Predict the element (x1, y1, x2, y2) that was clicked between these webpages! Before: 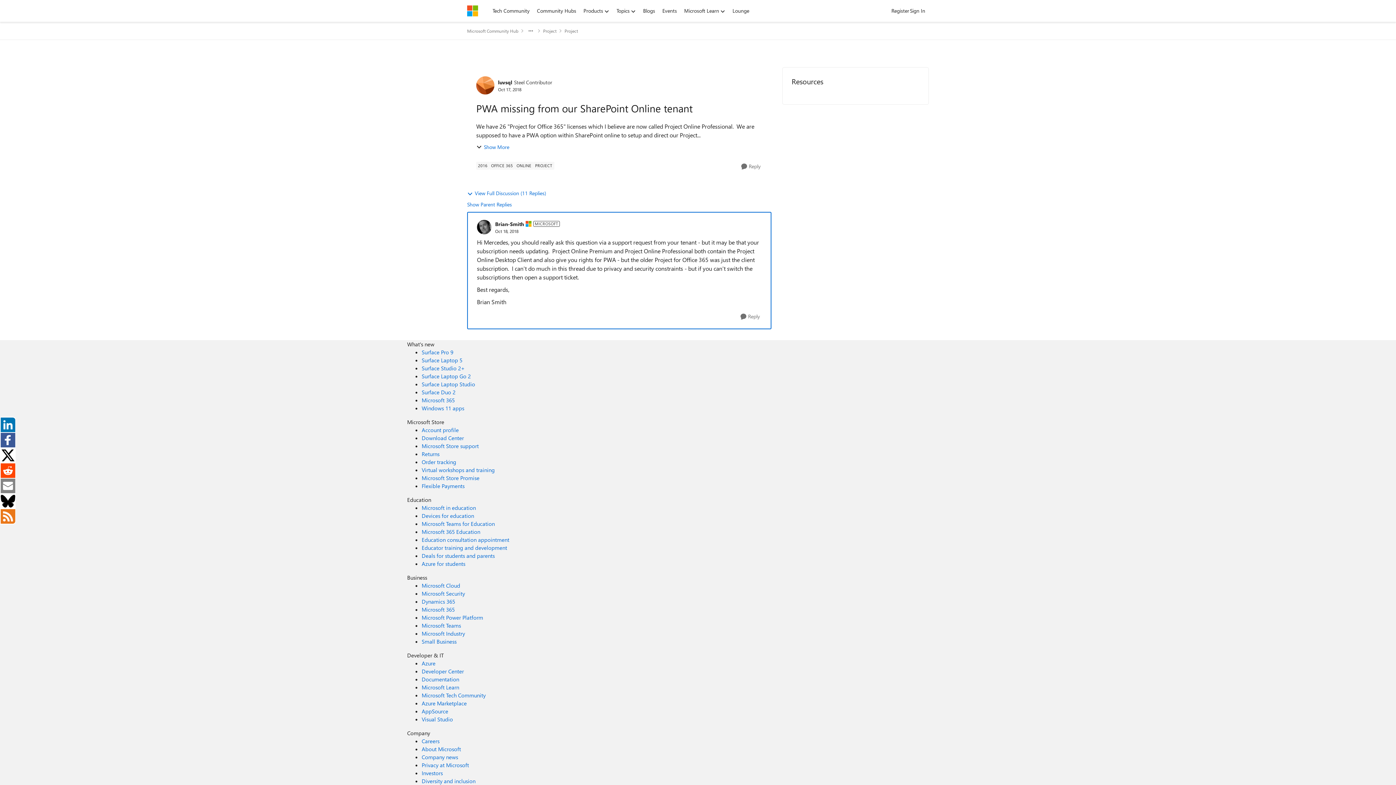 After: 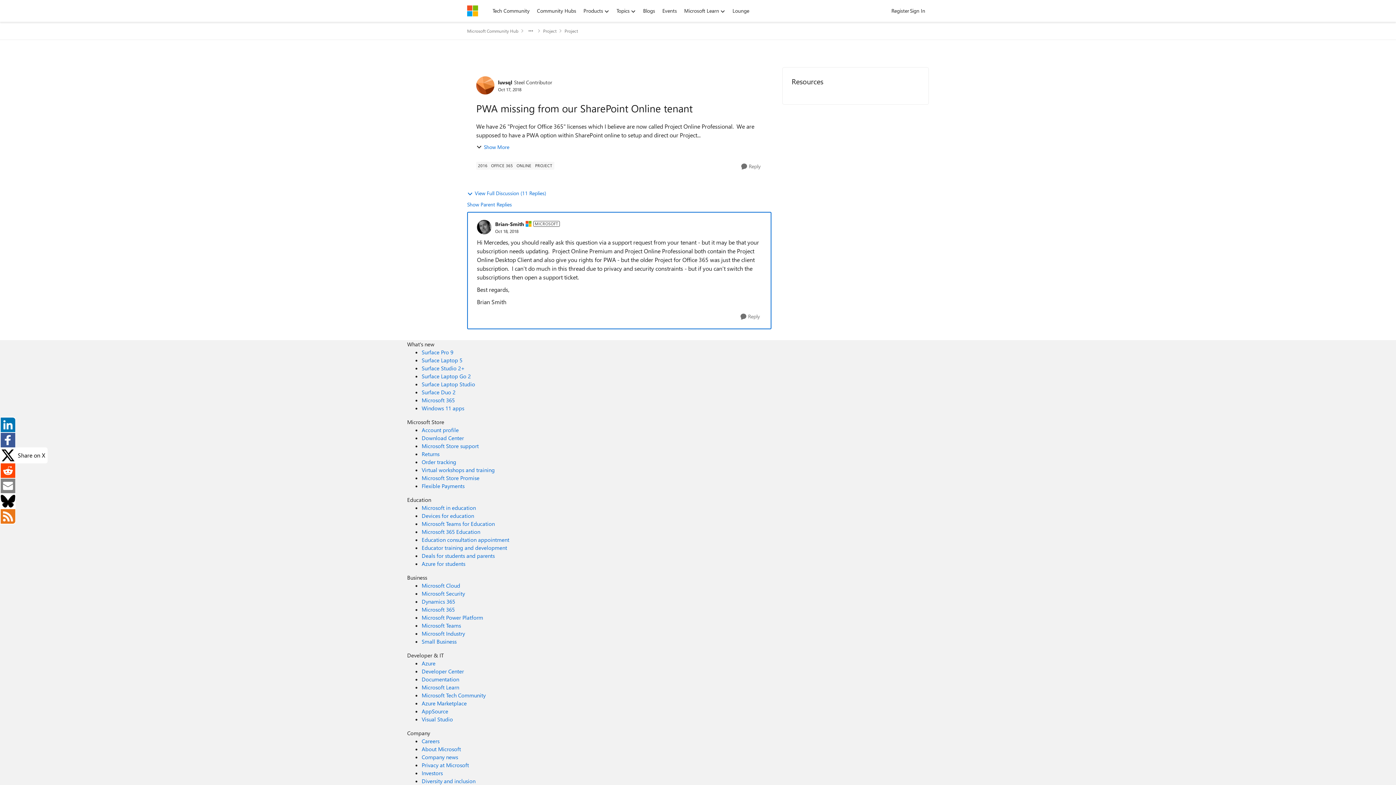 Action: bbox: (0, 447, 14, 463)